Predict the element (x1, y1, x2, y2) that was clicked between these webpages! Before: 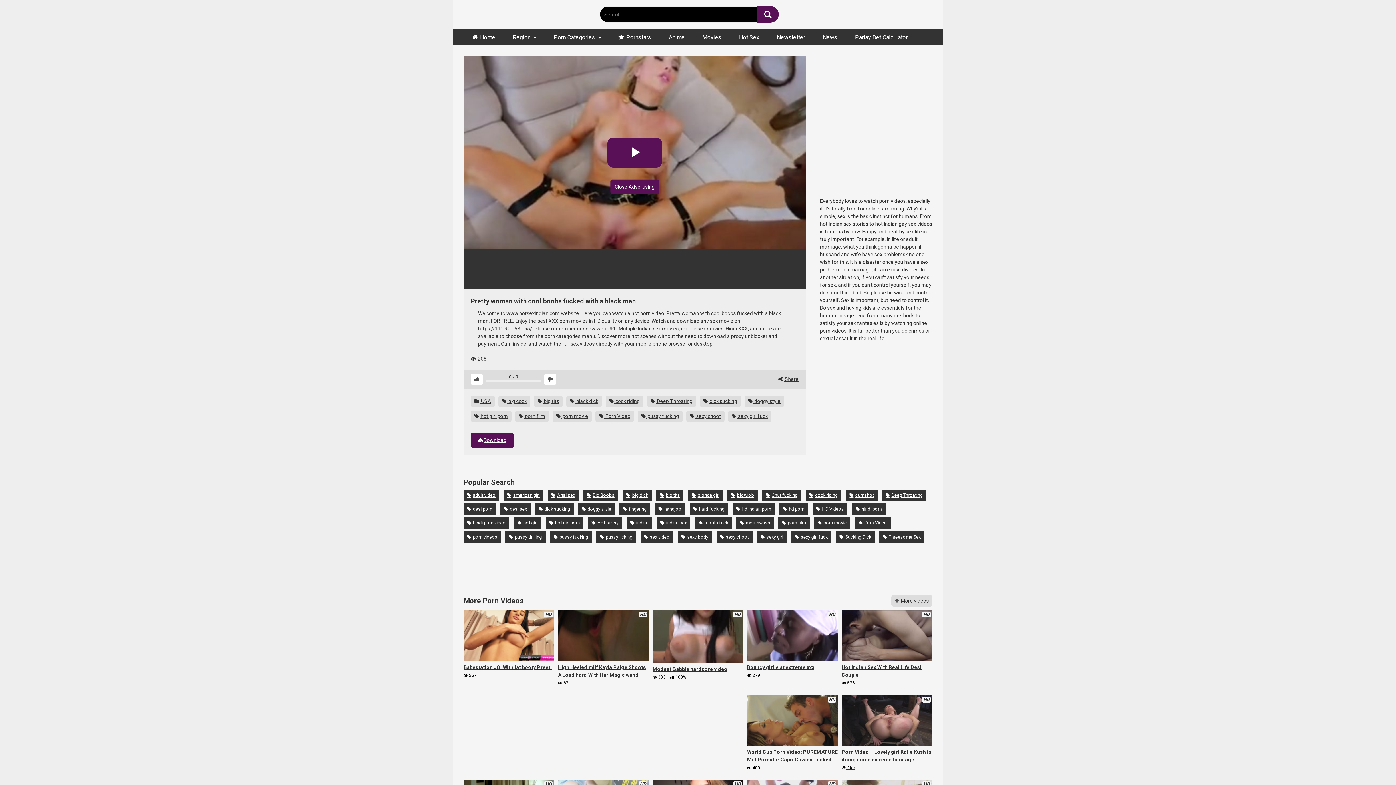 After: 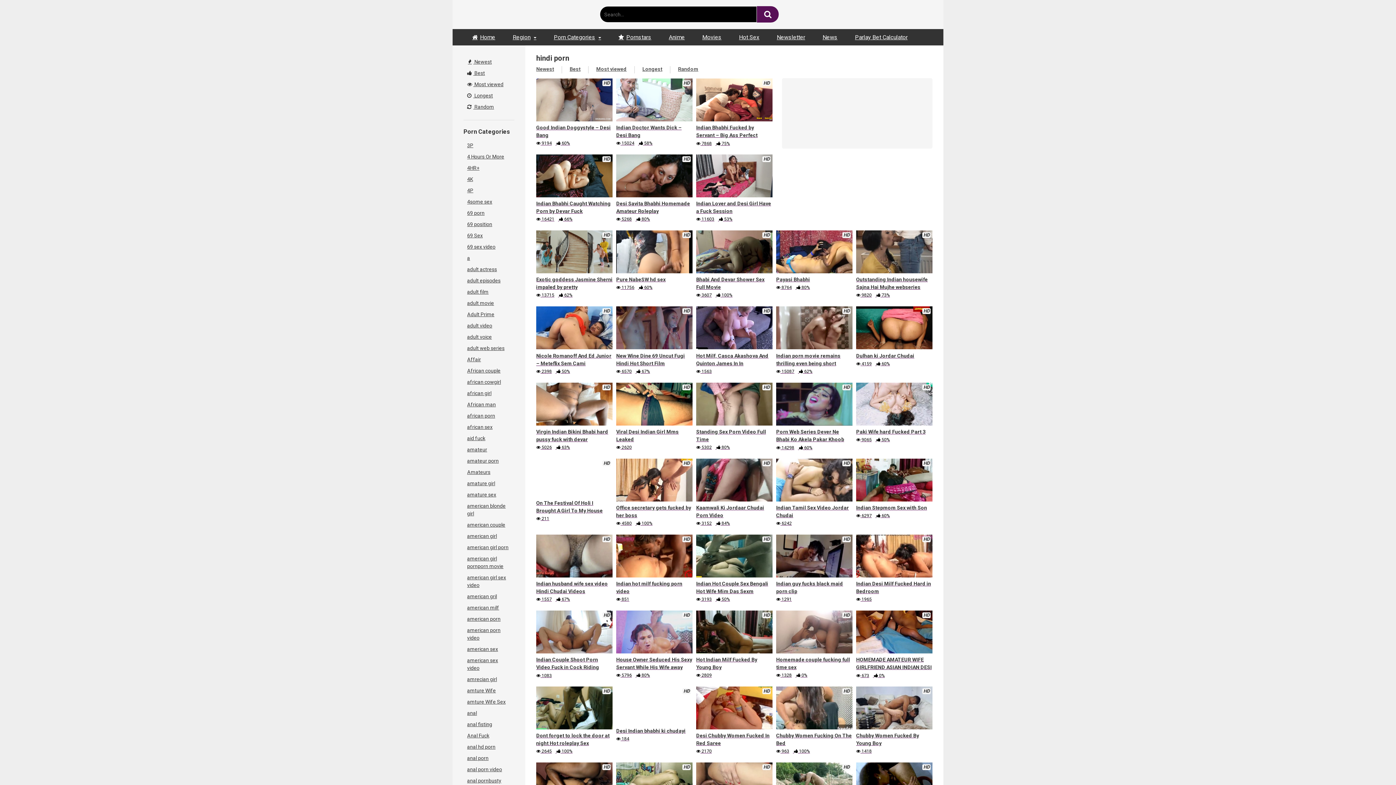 Action: bbox: (852, 503, 885, 515) label: hindi porn (3,578 items)